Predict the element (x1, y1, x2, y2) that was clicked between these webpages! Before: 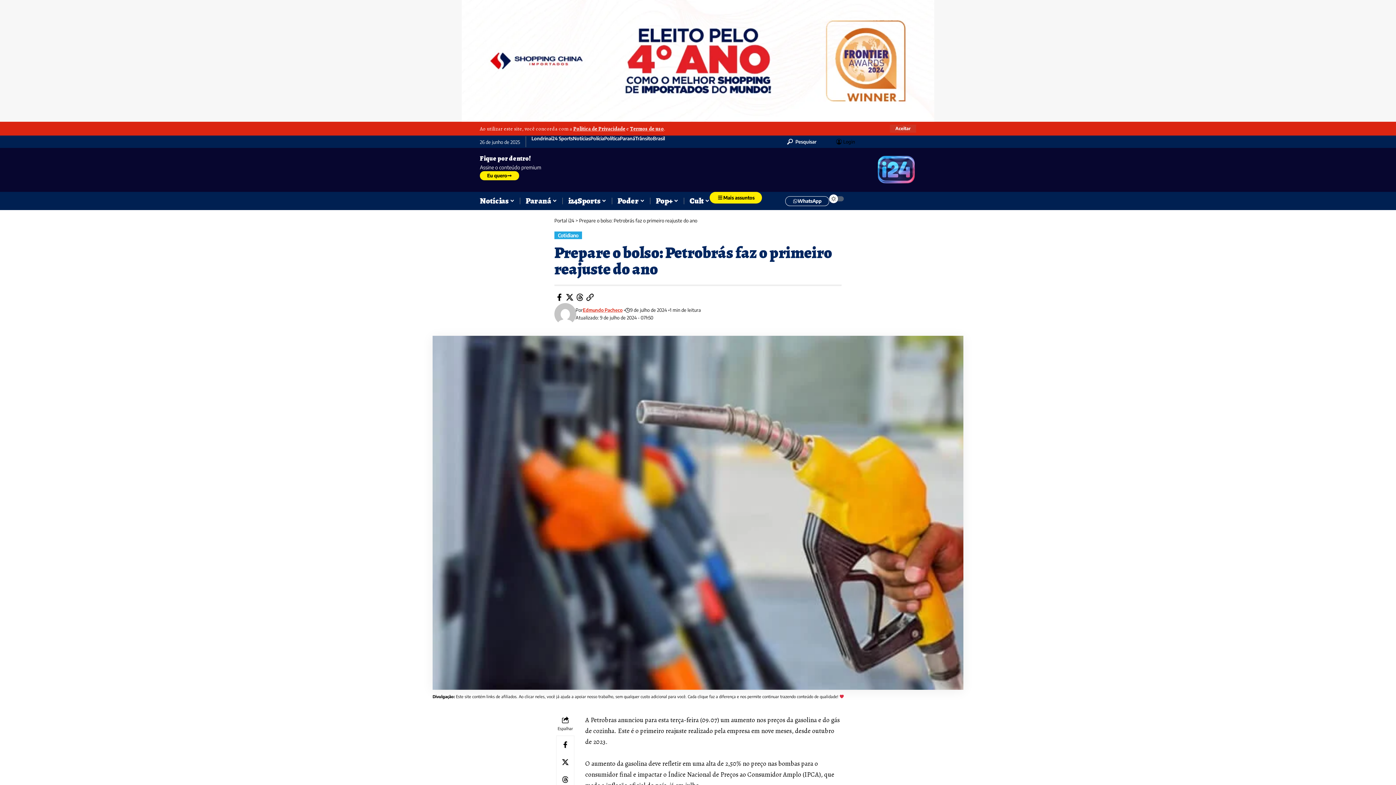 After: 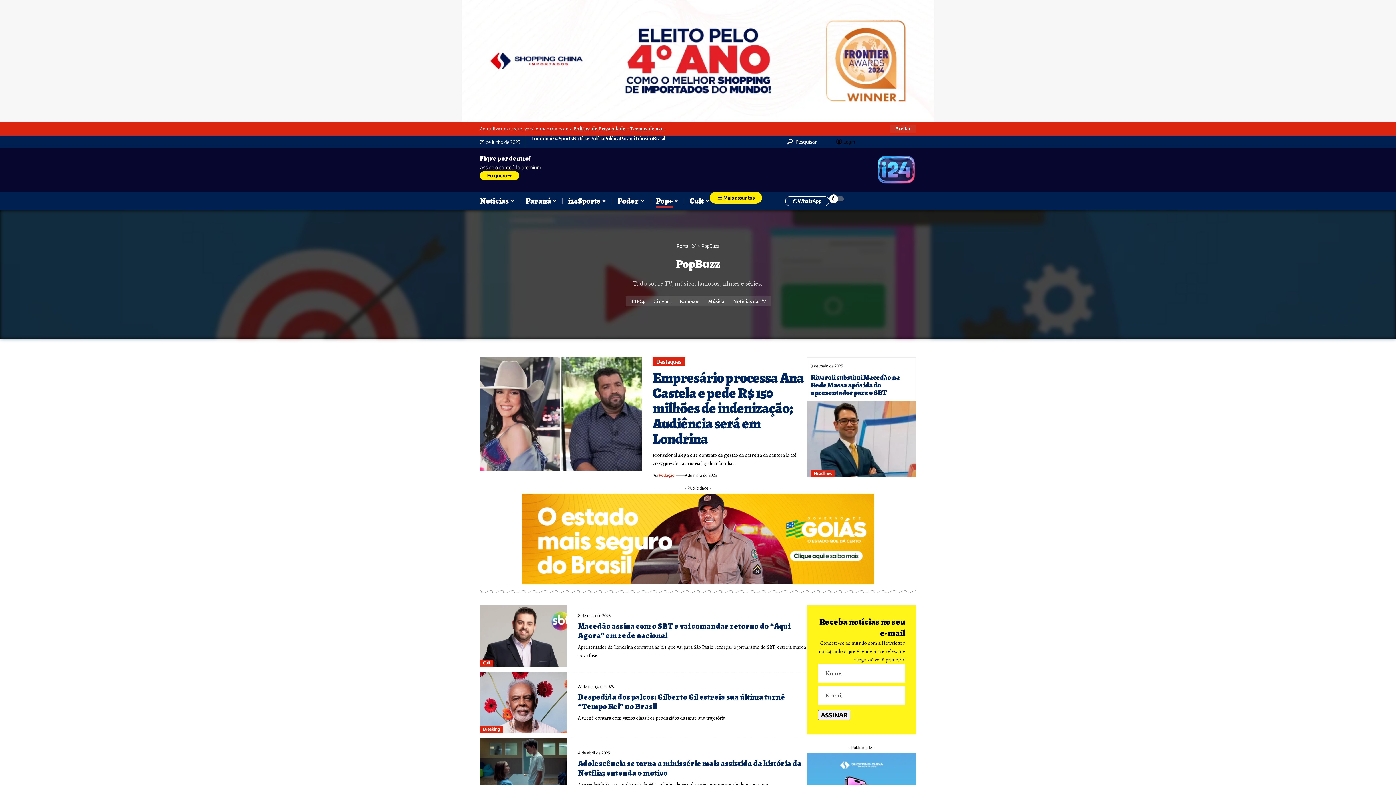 Action: bbox: (650, 192, 683, 210) label: Pop+